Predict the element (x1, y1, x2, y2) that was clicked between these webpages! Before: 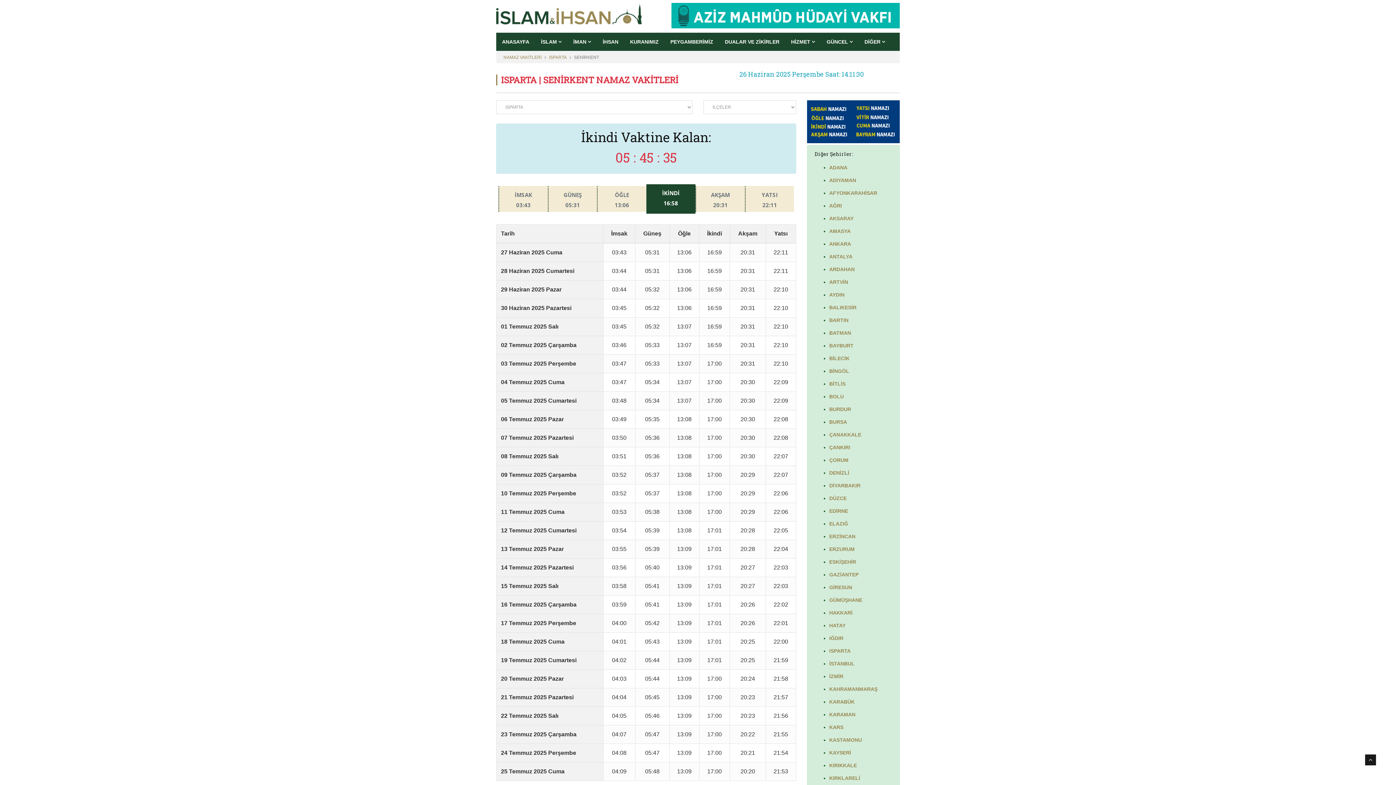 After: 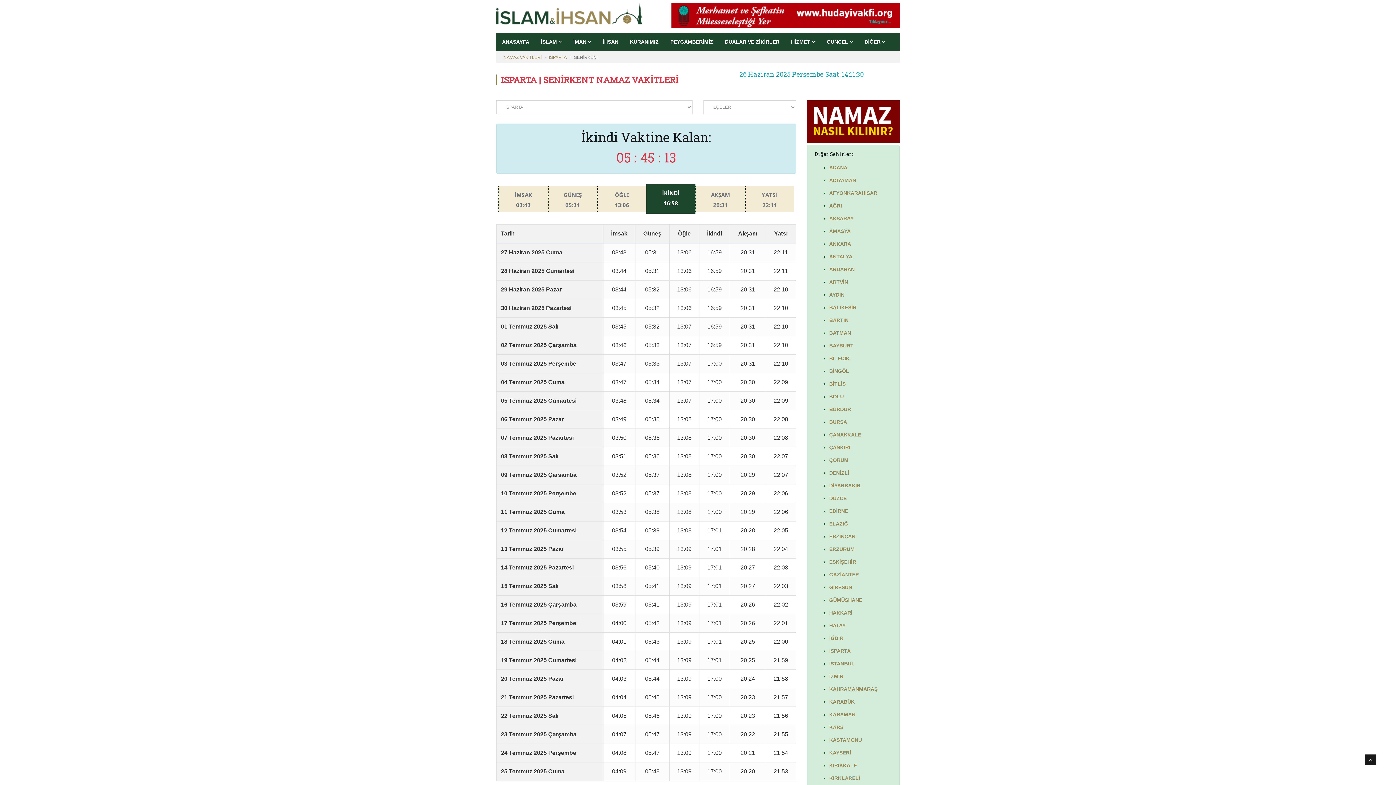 Action: bbox: (671, 12, 900, 18)